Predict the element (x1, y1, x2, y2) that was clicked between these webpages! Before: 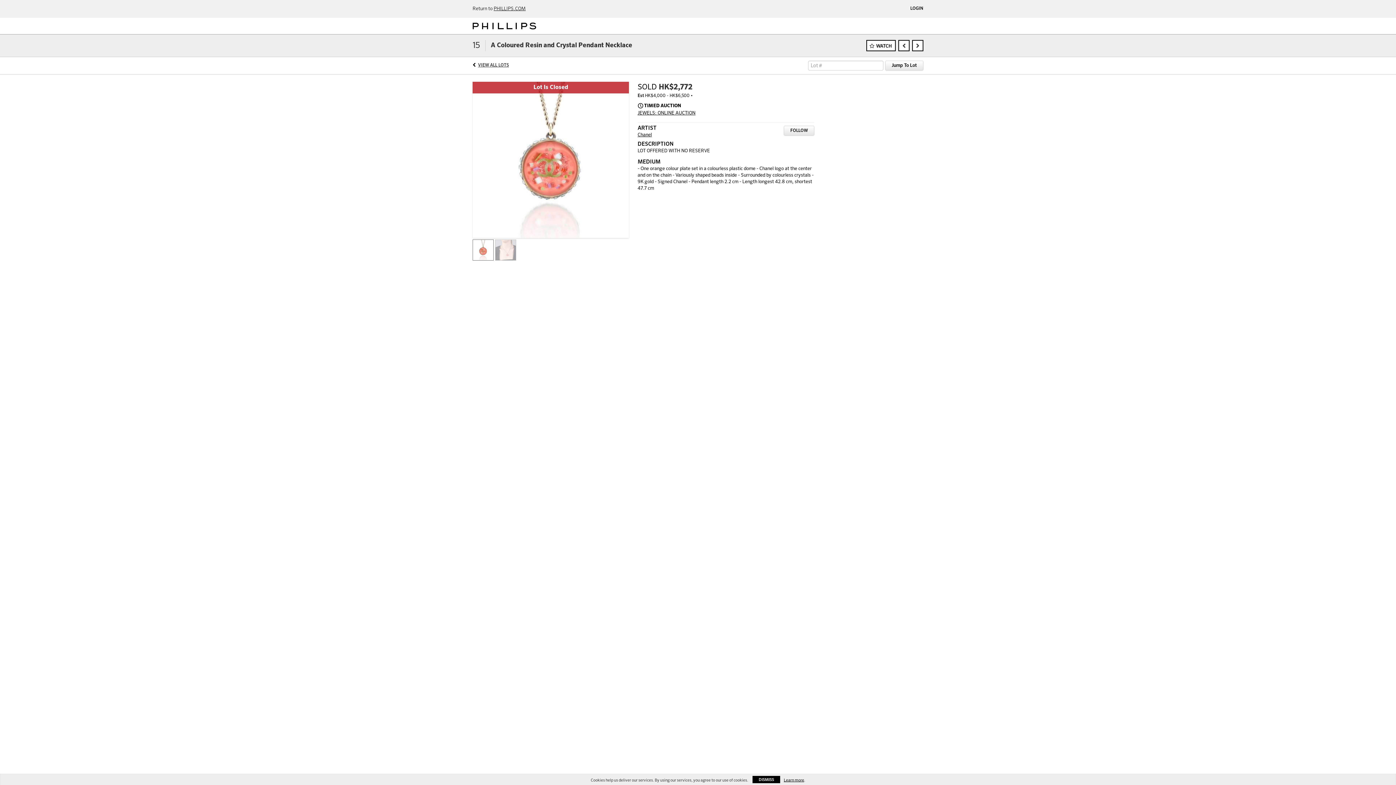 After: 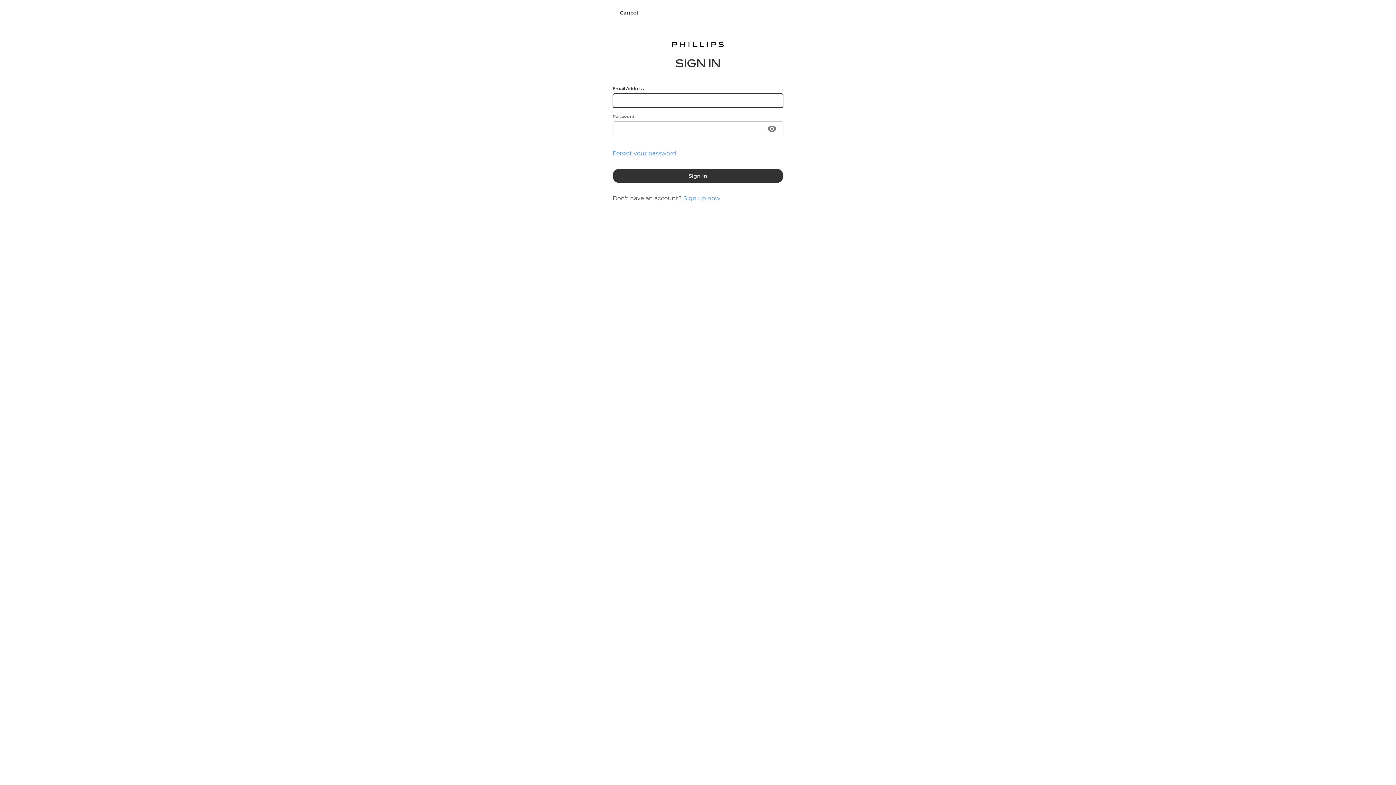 Action: label: LOGIN bbox: (910, 6, 923, 10)